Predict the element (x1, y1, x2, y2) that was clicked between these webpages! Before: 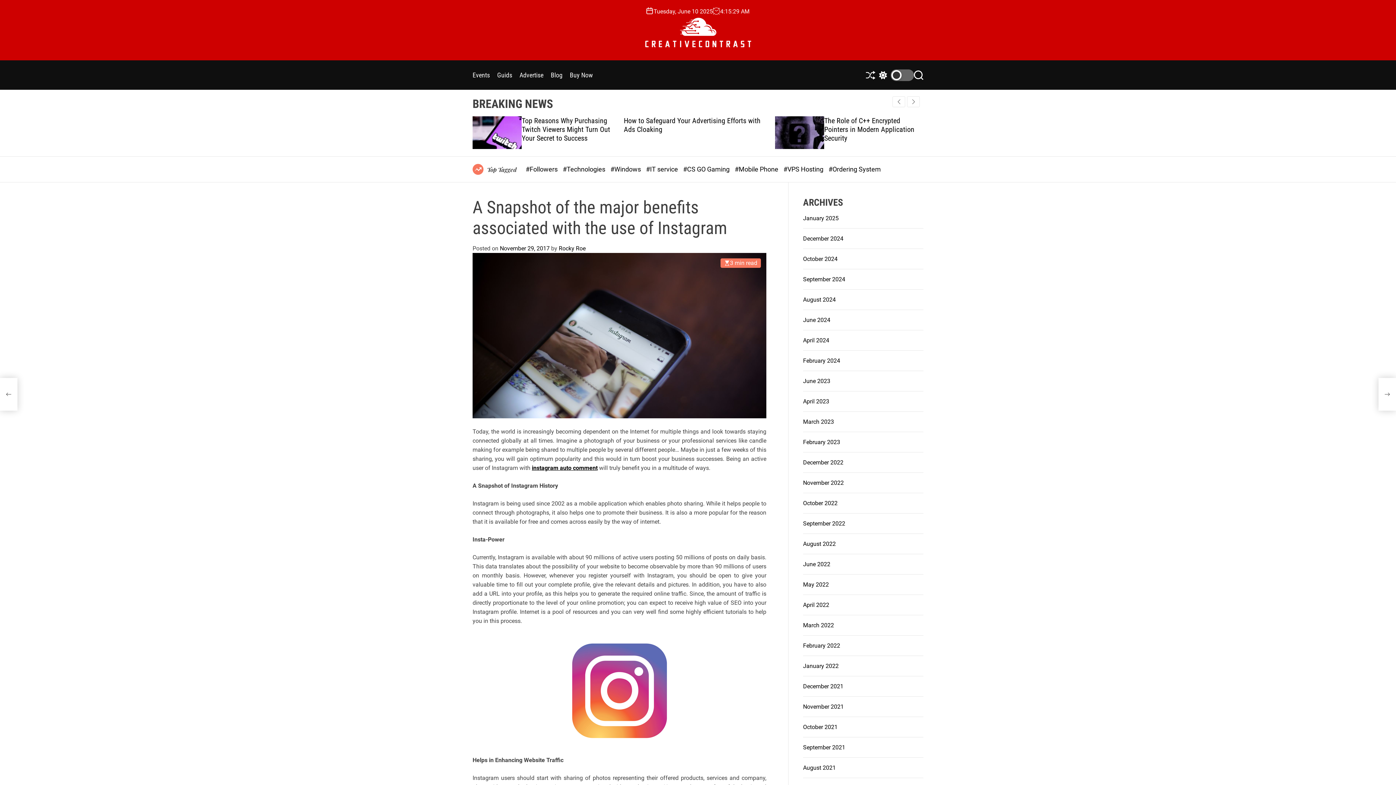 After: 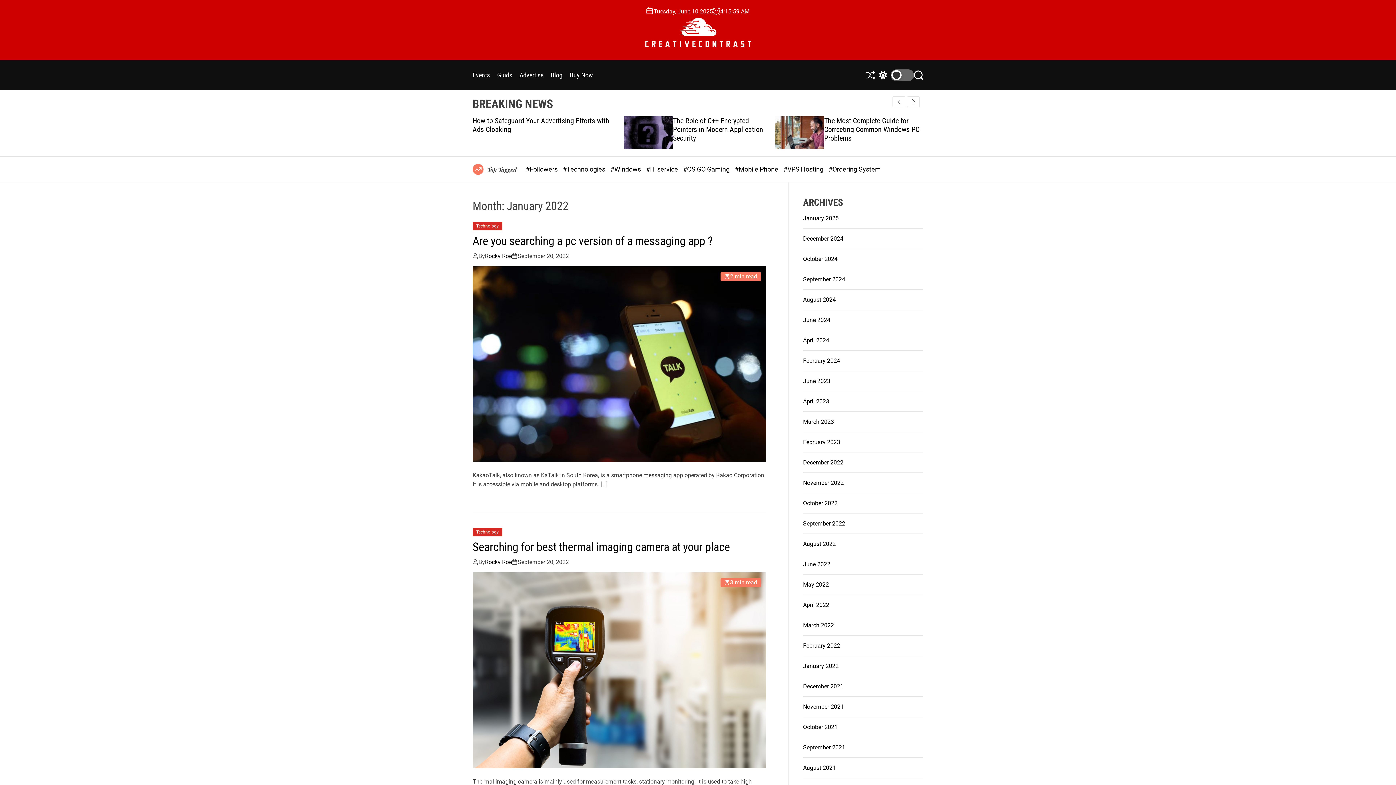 Action: bbox: (803, 520, 845, 527) label: September 2022